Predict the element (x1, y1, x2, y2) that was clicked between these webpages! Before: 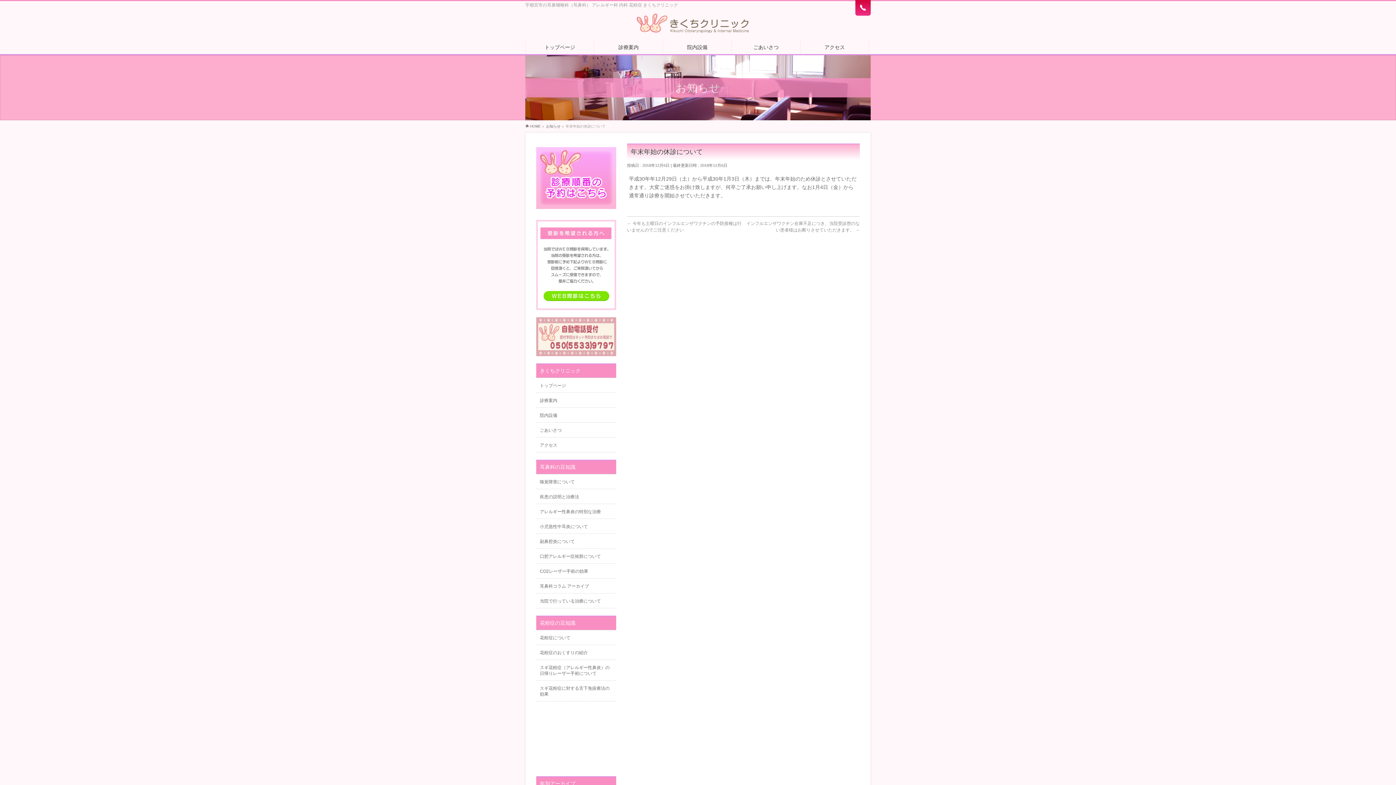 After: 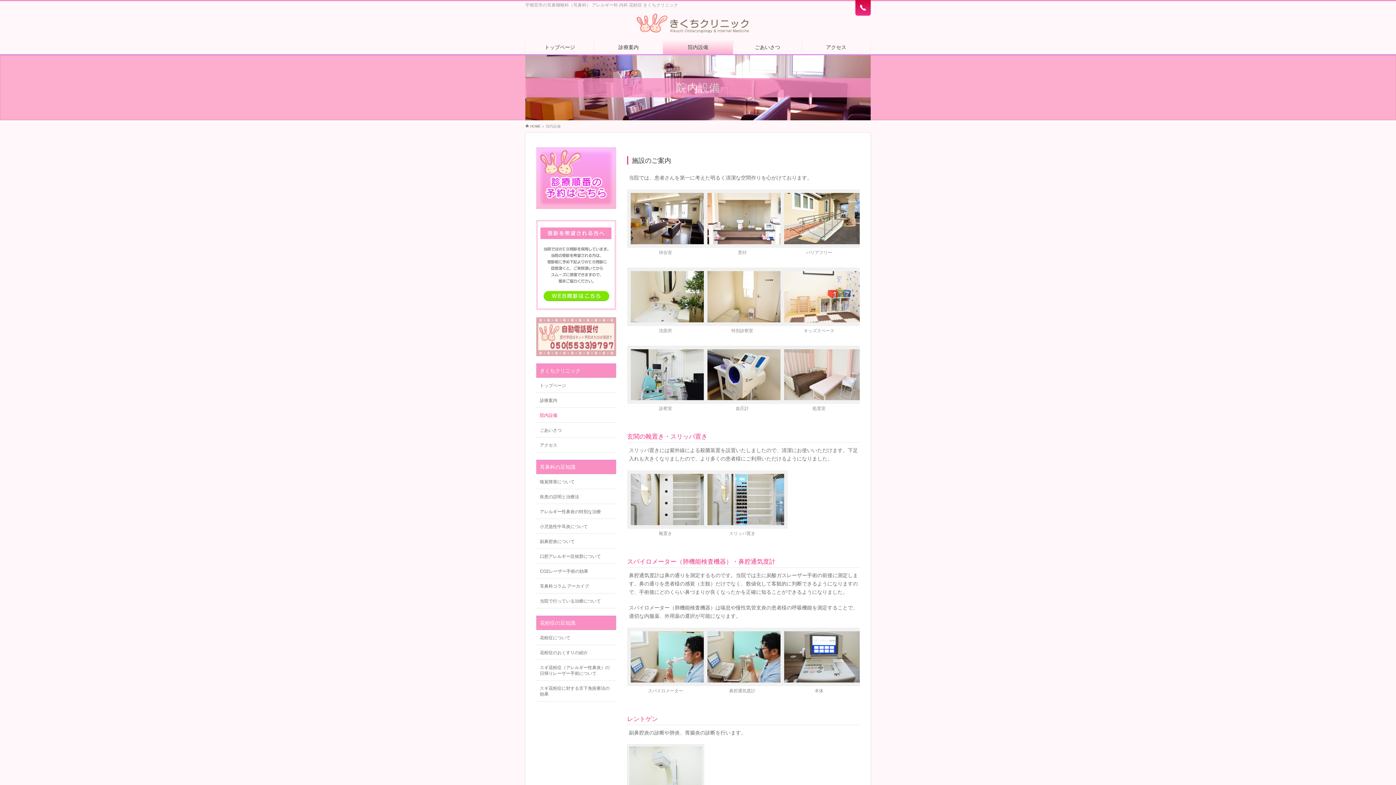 Action: bbox: (536, 407, 616, 422) label: 院内設備